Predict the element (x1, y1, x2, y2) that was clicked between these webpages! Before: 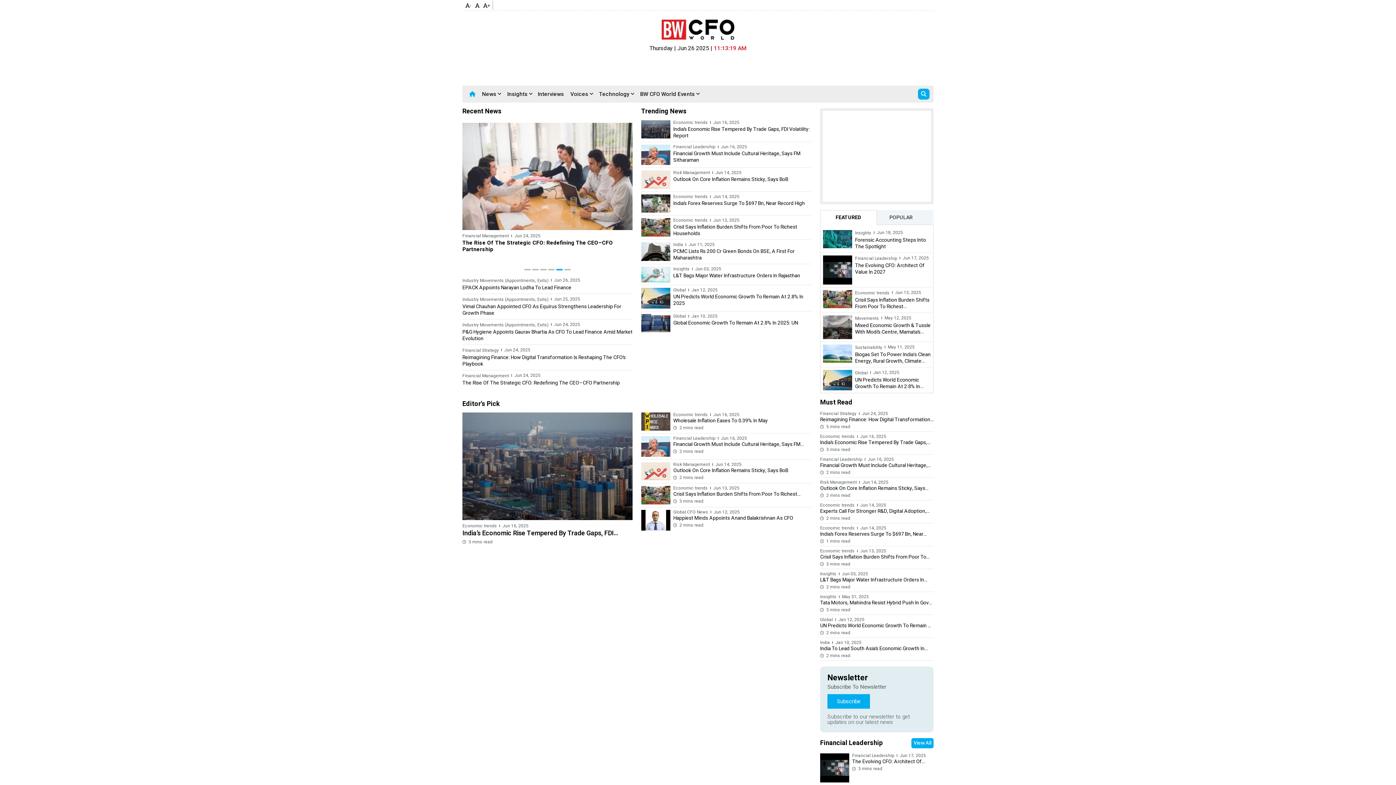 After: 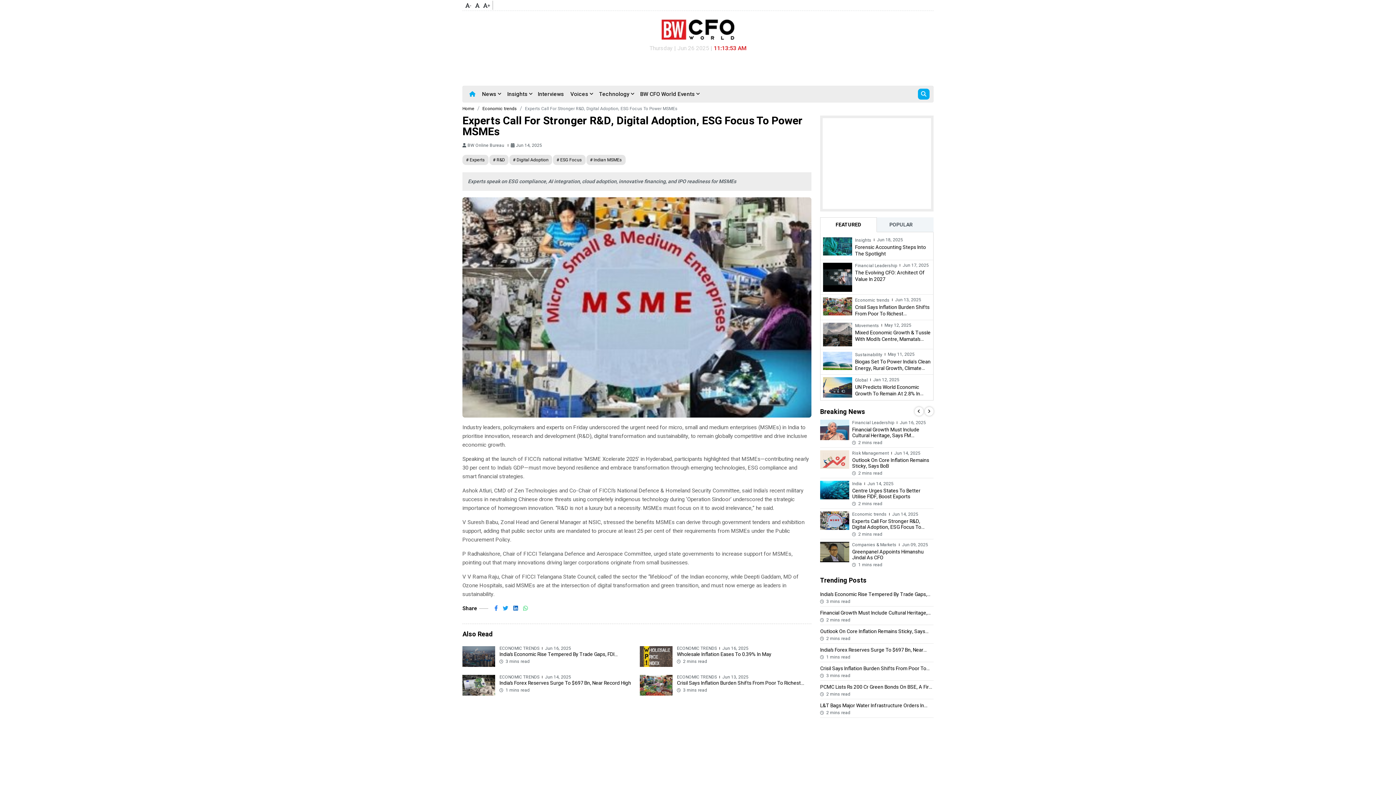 Action: bbox: (820, 509, 933, 514) label: Experts Call For Stronger R&D, Digital Adoption, ESG Focus To Power MSMEs